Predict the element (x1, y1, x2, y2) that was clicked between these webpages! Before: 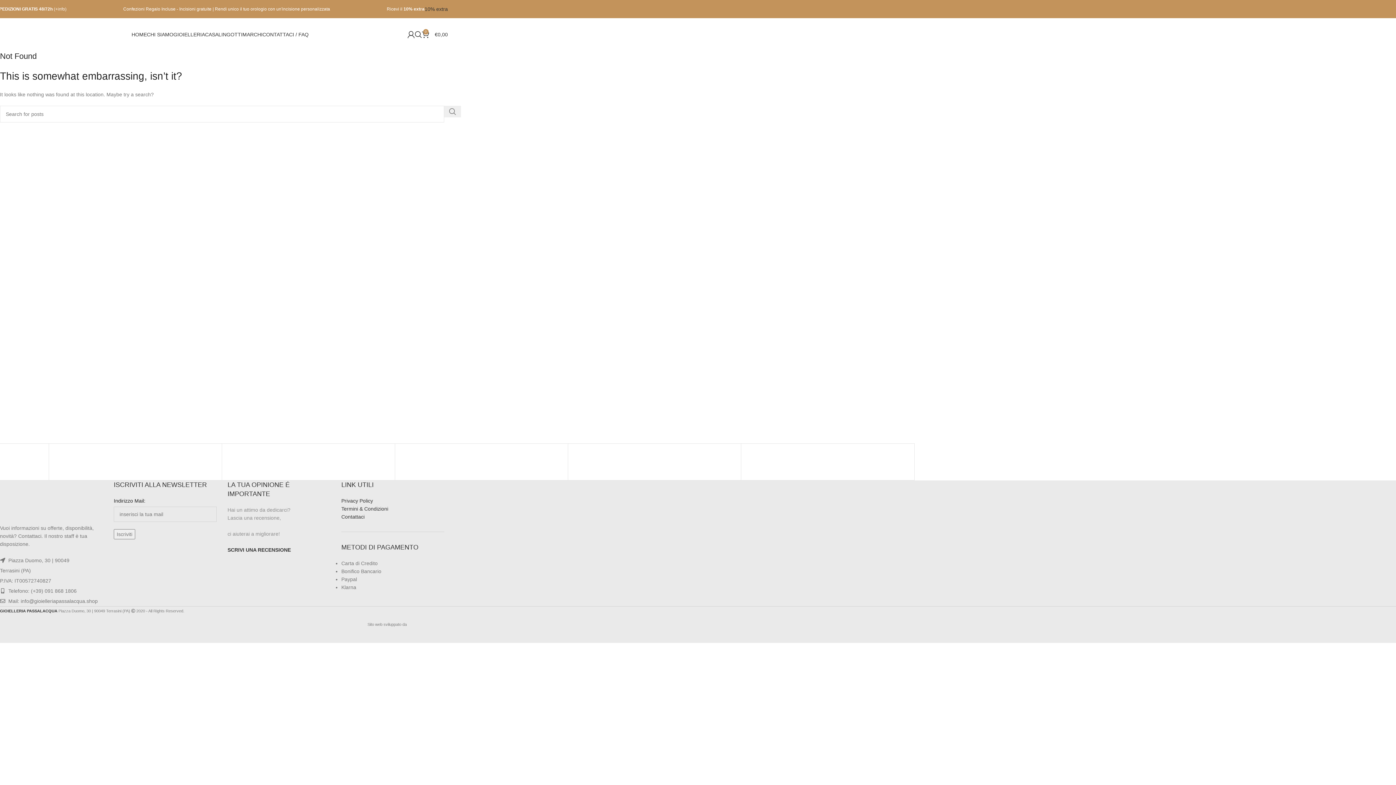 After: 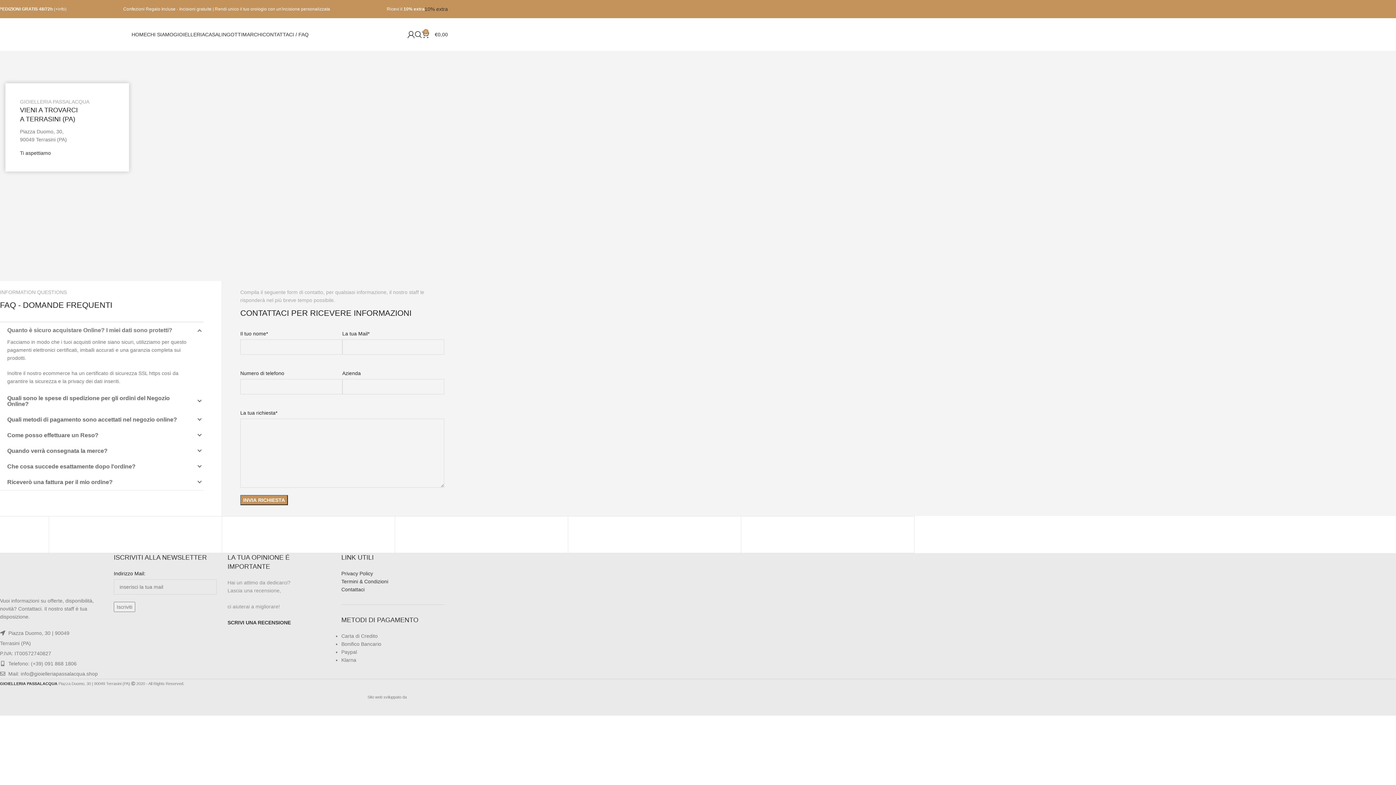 Action: label: CONTATTACI / FAQ bbox: (262, 27, 308, 41)